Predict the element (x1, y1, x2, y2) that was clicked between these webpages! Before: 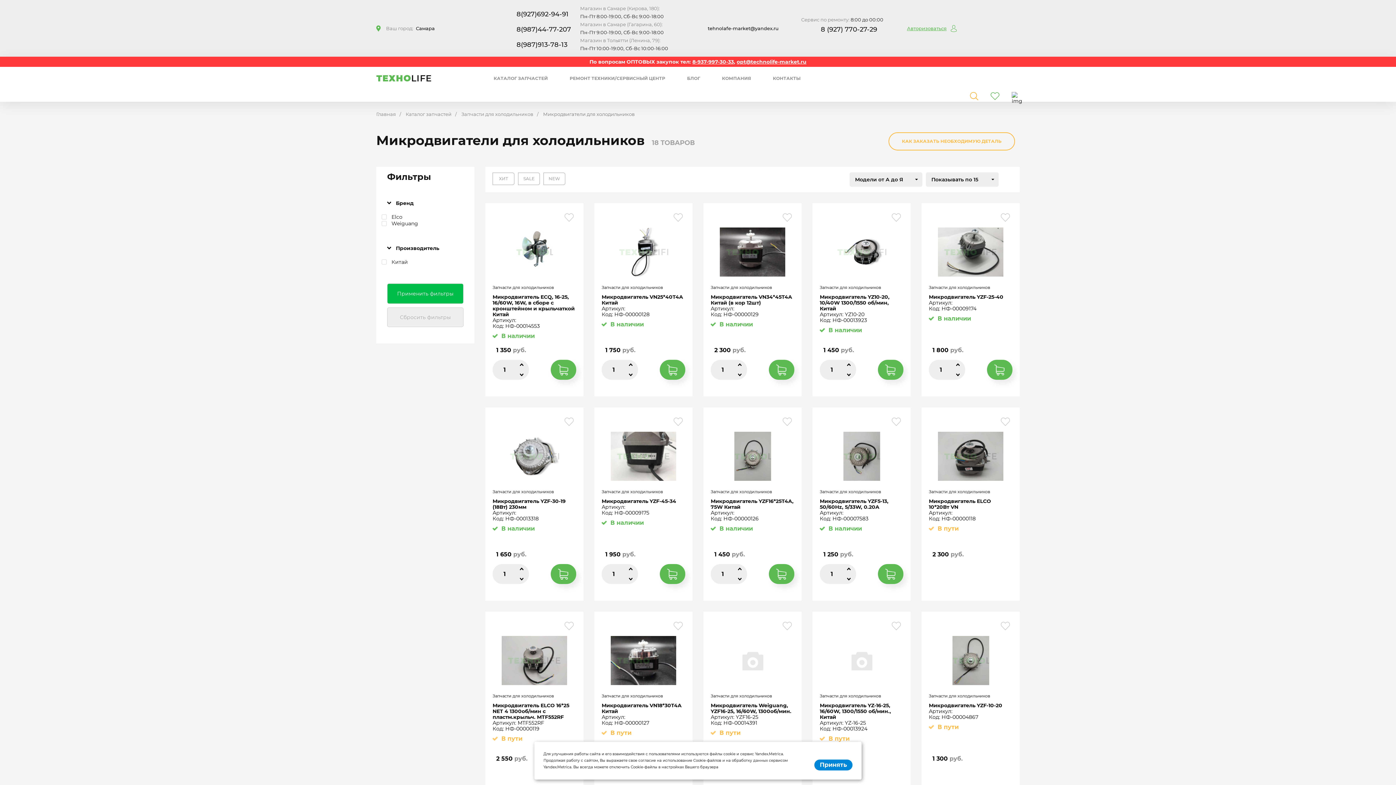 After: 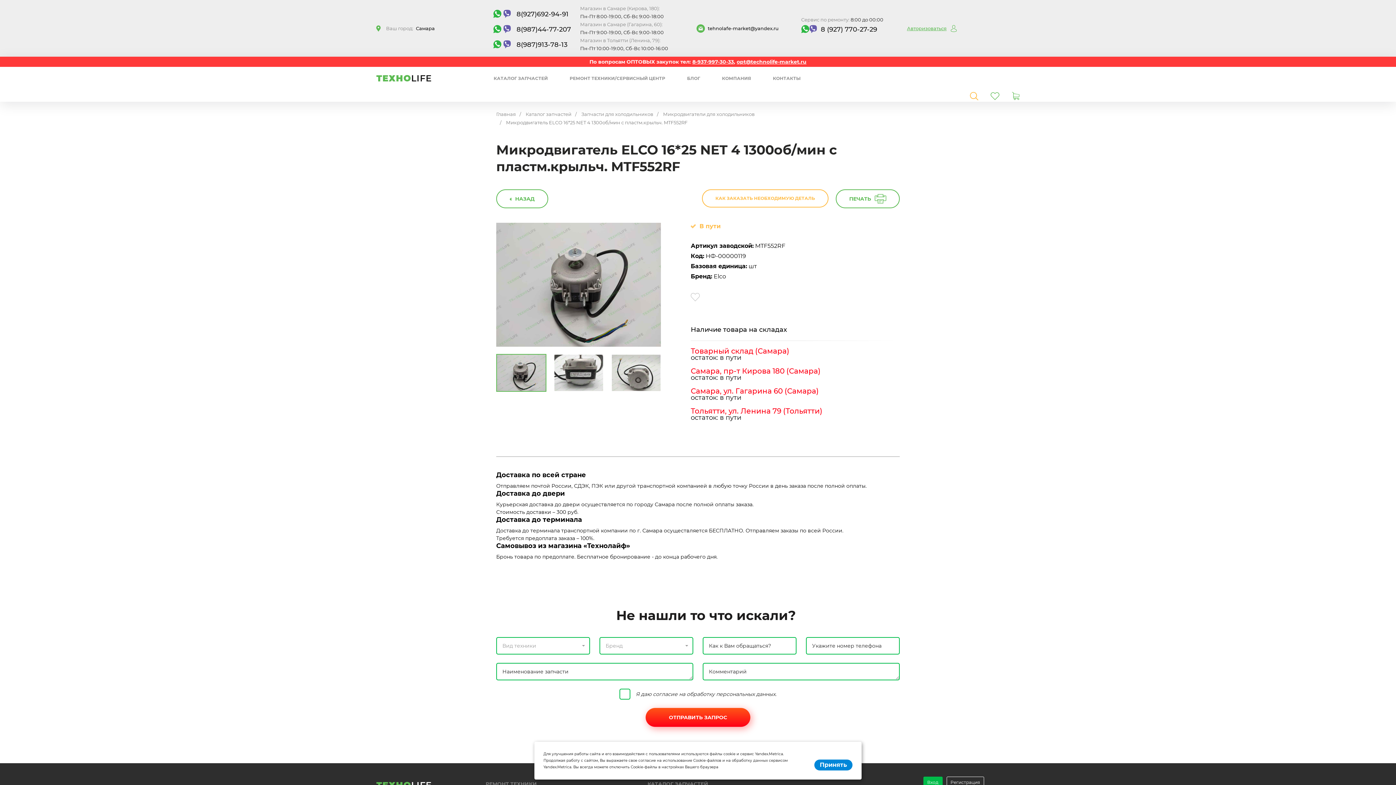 Action: bbox: (492, 702, 576, 720) label: Микродвигатель ELCO 16*25 NET 4 1300об/мин с пластм.крыльч. MTF552RF